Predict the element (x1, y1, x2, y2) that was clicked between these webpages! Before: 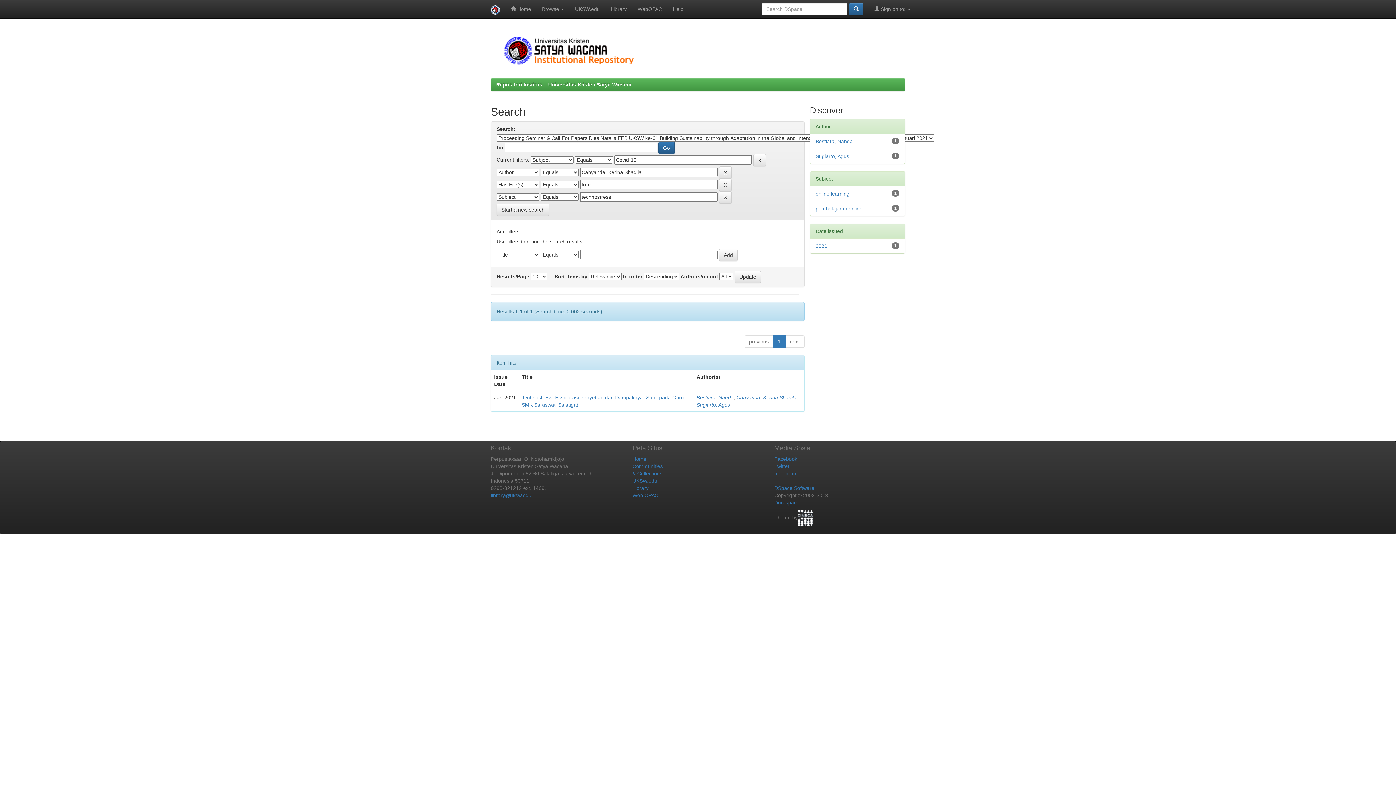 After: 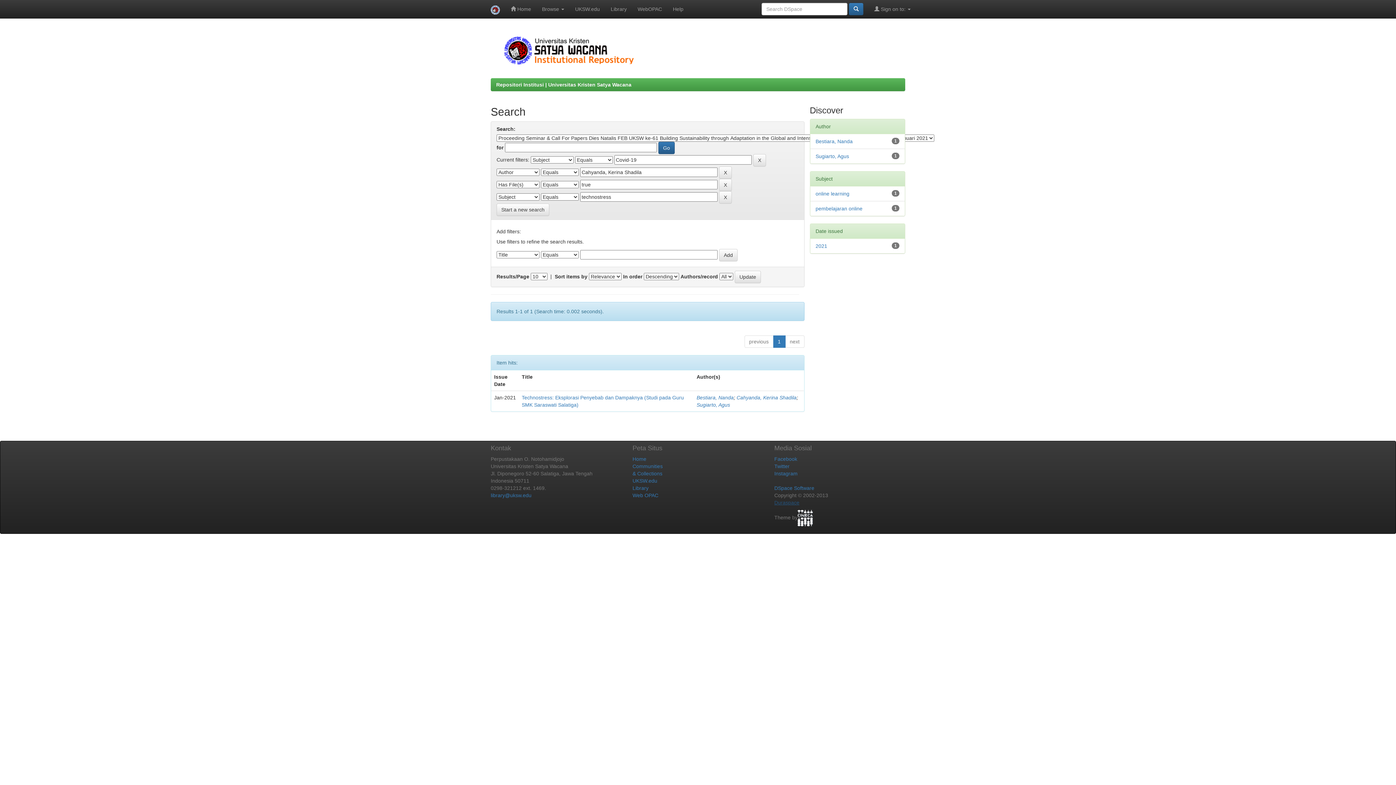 Action: label: Duraspace bbox: (774, 500, 799, 505)